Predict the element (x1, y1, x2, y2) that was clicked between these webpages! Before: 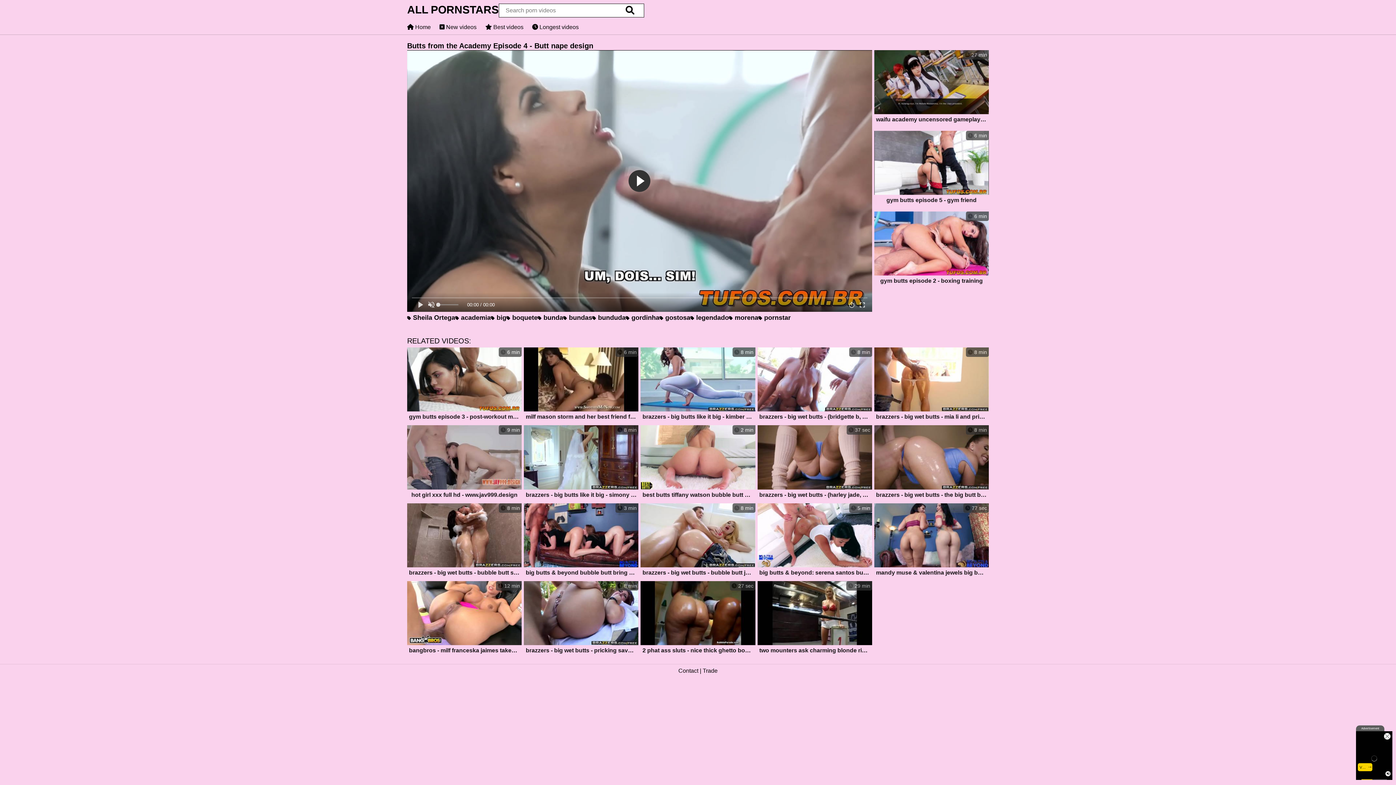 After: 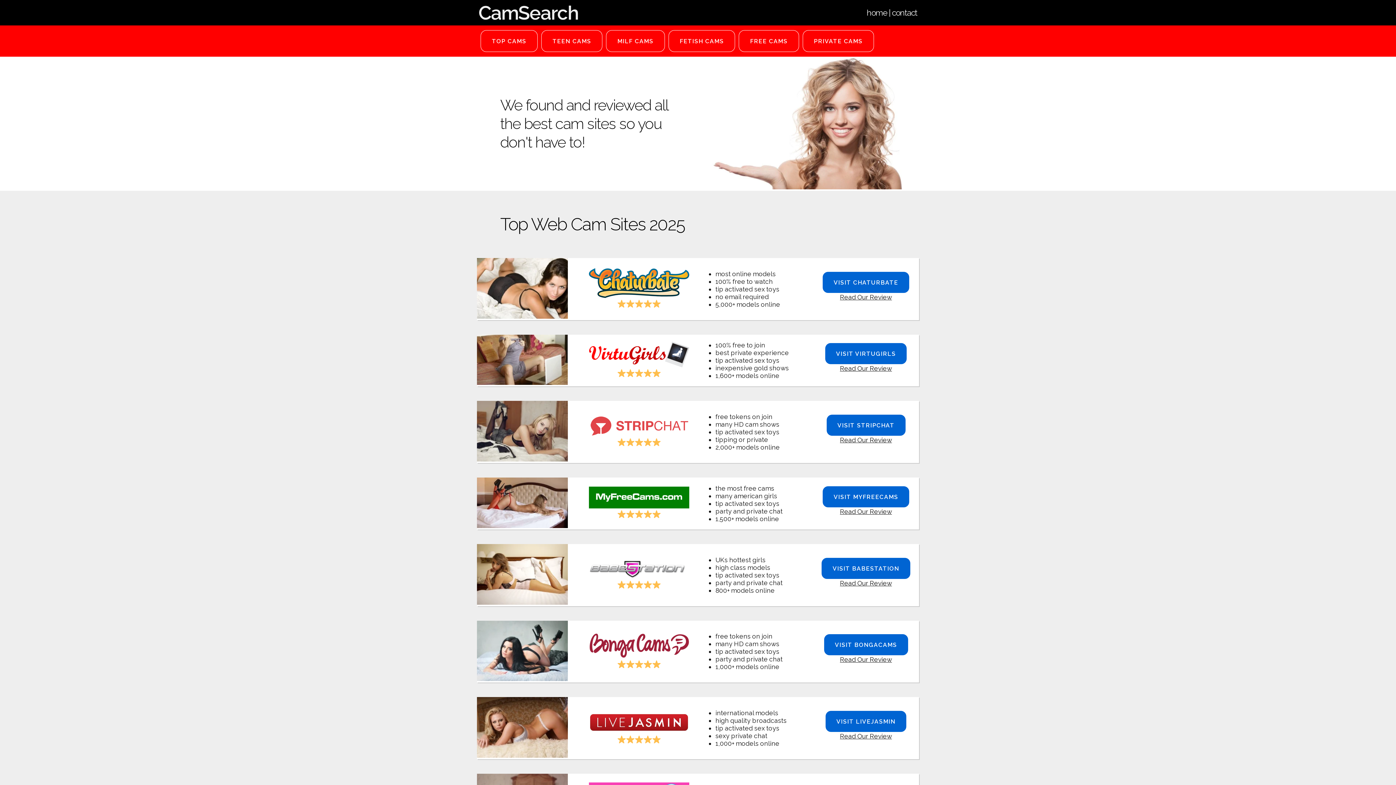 Action: bbox: (524, 581, 638, 657) label:  8 min
brazzers - big wet butts - pricking savannahs bubble butt scene starring savannah fox and erik everh